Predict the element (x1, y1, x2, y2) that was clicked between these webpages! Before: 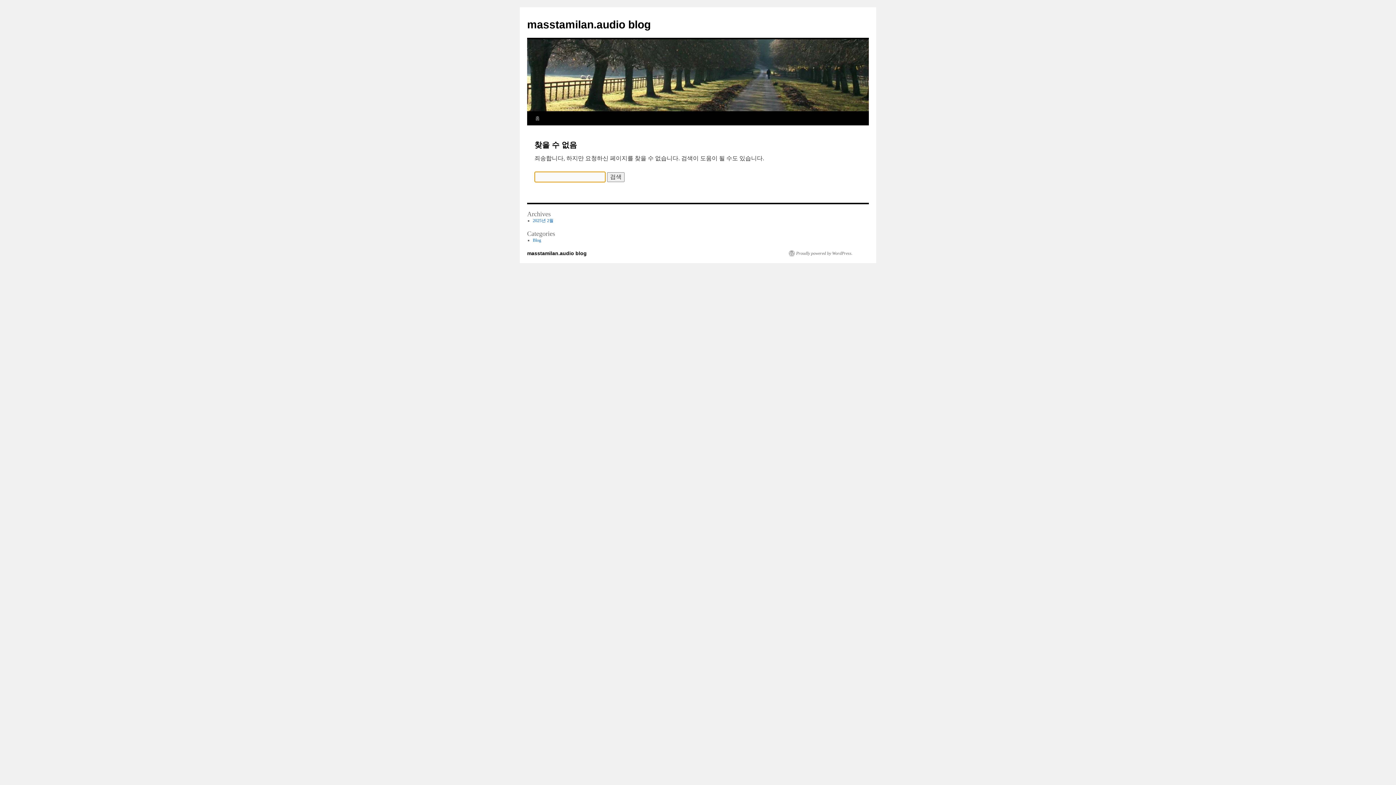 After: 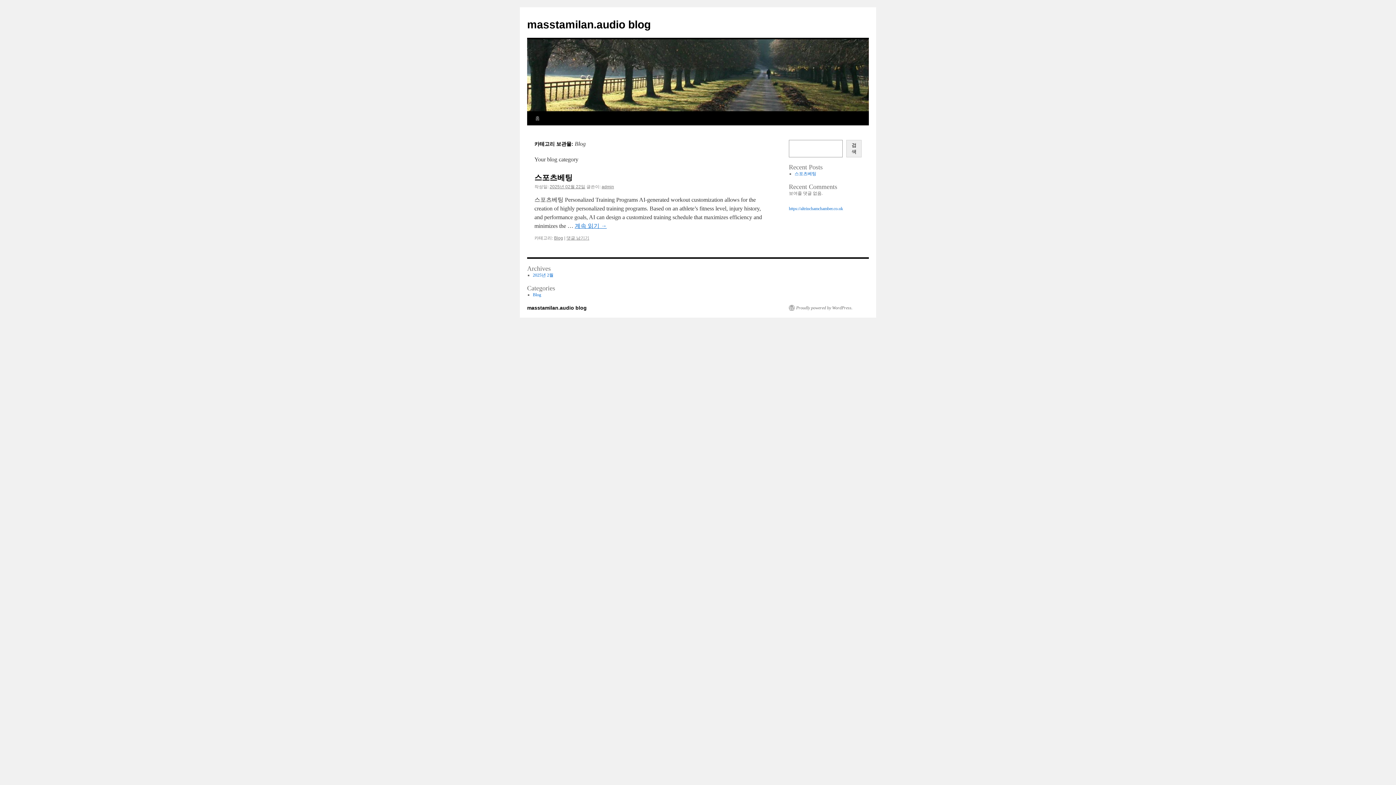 Action: label: Blog bbox: (532, 237, 541, 242)